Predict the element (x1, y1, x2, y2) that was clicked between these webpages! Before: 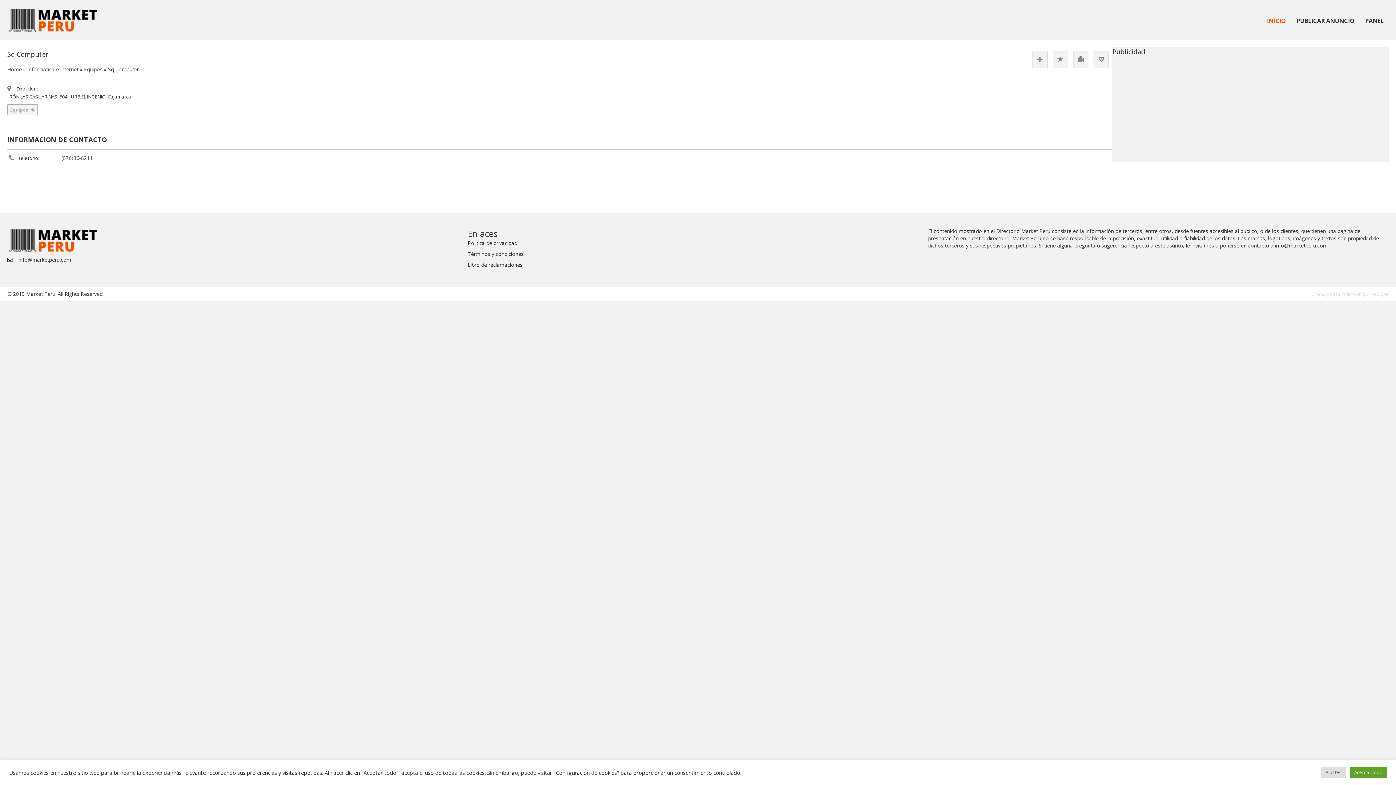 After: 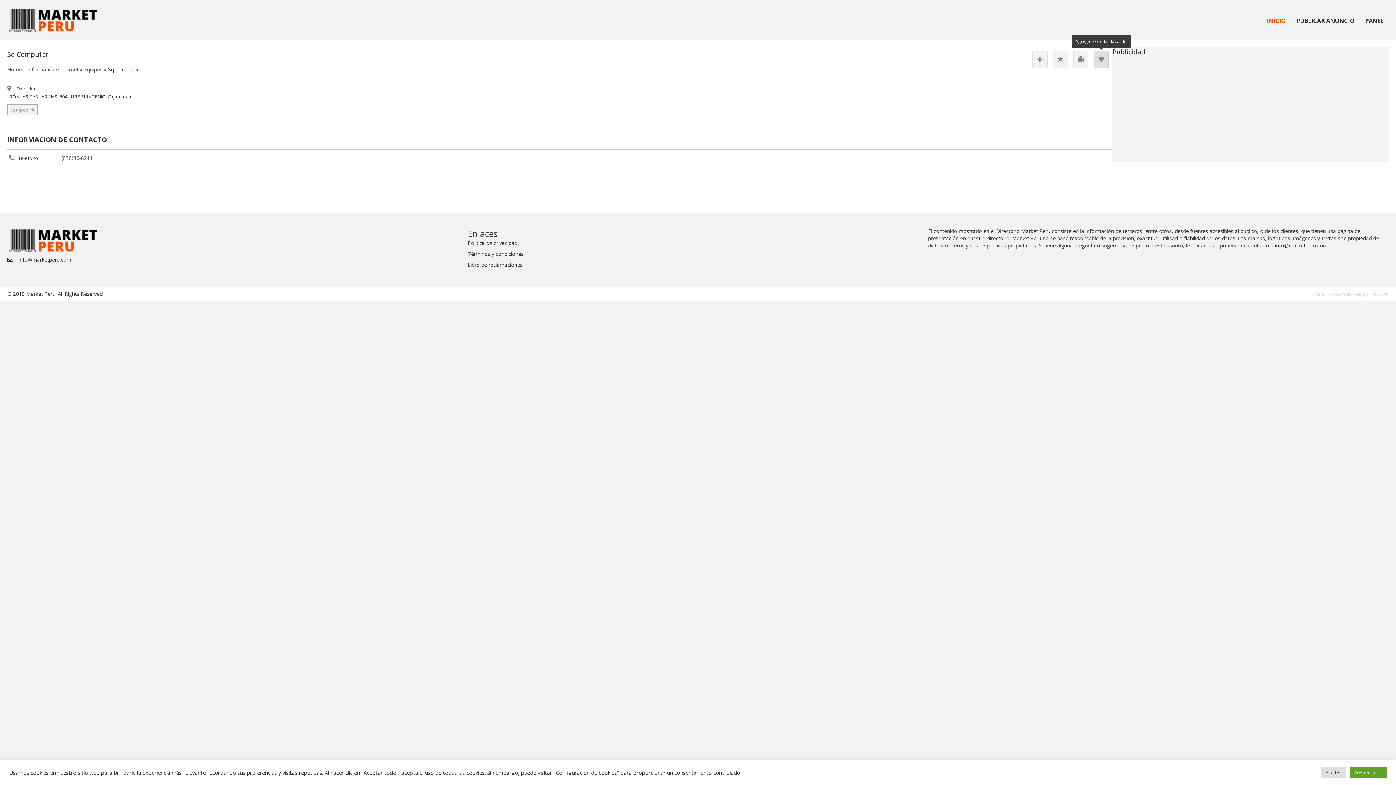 Action: bbox: (1093, 50, 1109, 68)